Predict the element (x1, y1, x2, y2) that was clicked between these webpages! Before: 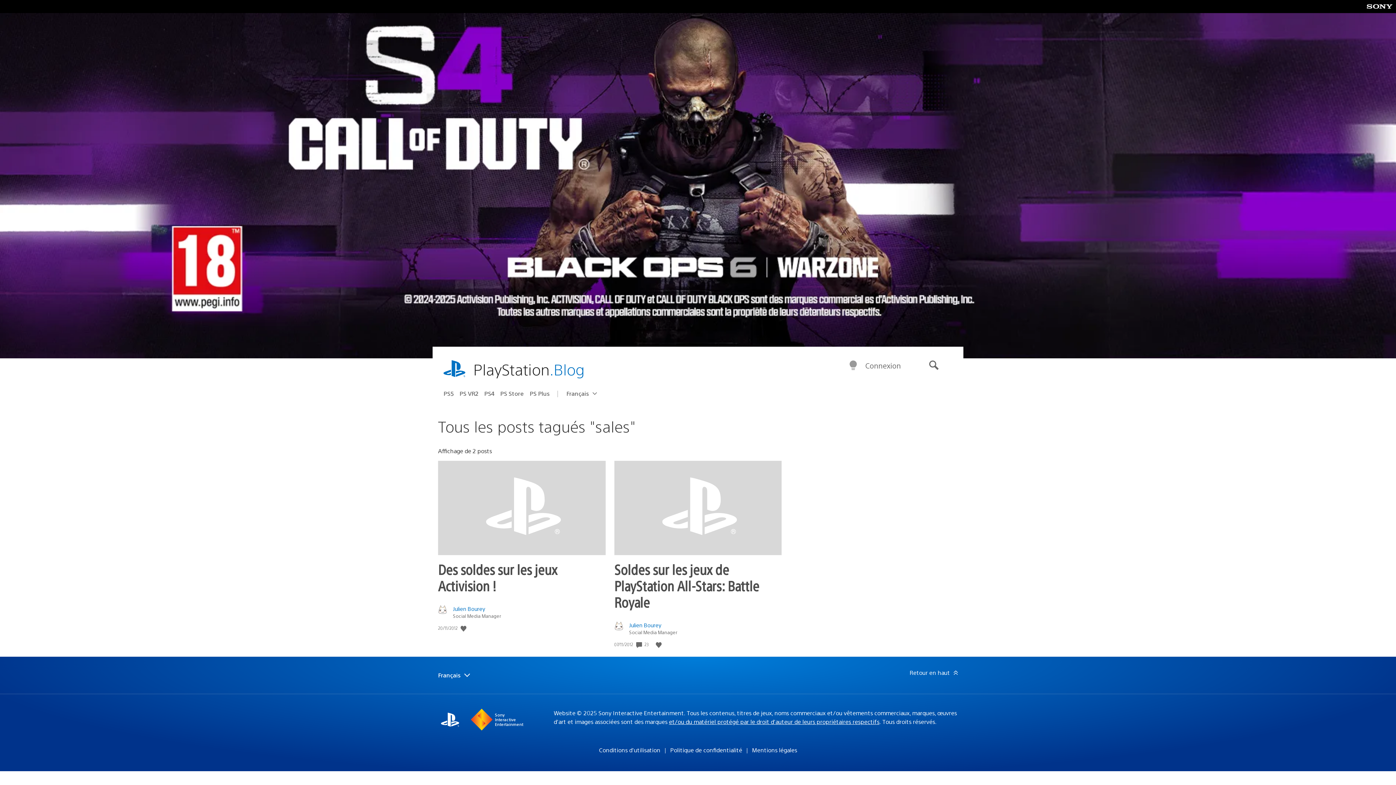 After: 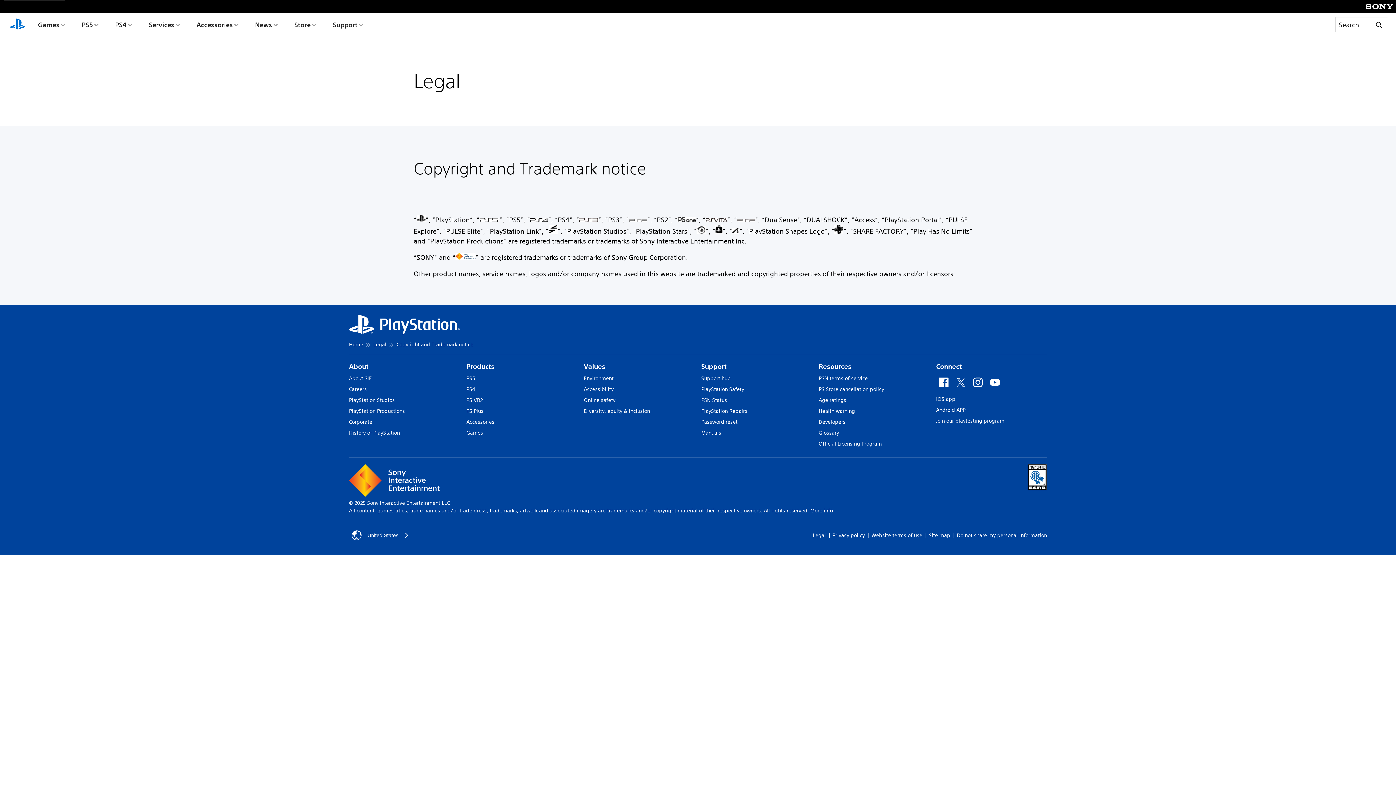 Action: label: et/ou du matériel protégé par le droit d’auteur de leurs propriétaires respectifs bbox: (669, 718, 879, 725)